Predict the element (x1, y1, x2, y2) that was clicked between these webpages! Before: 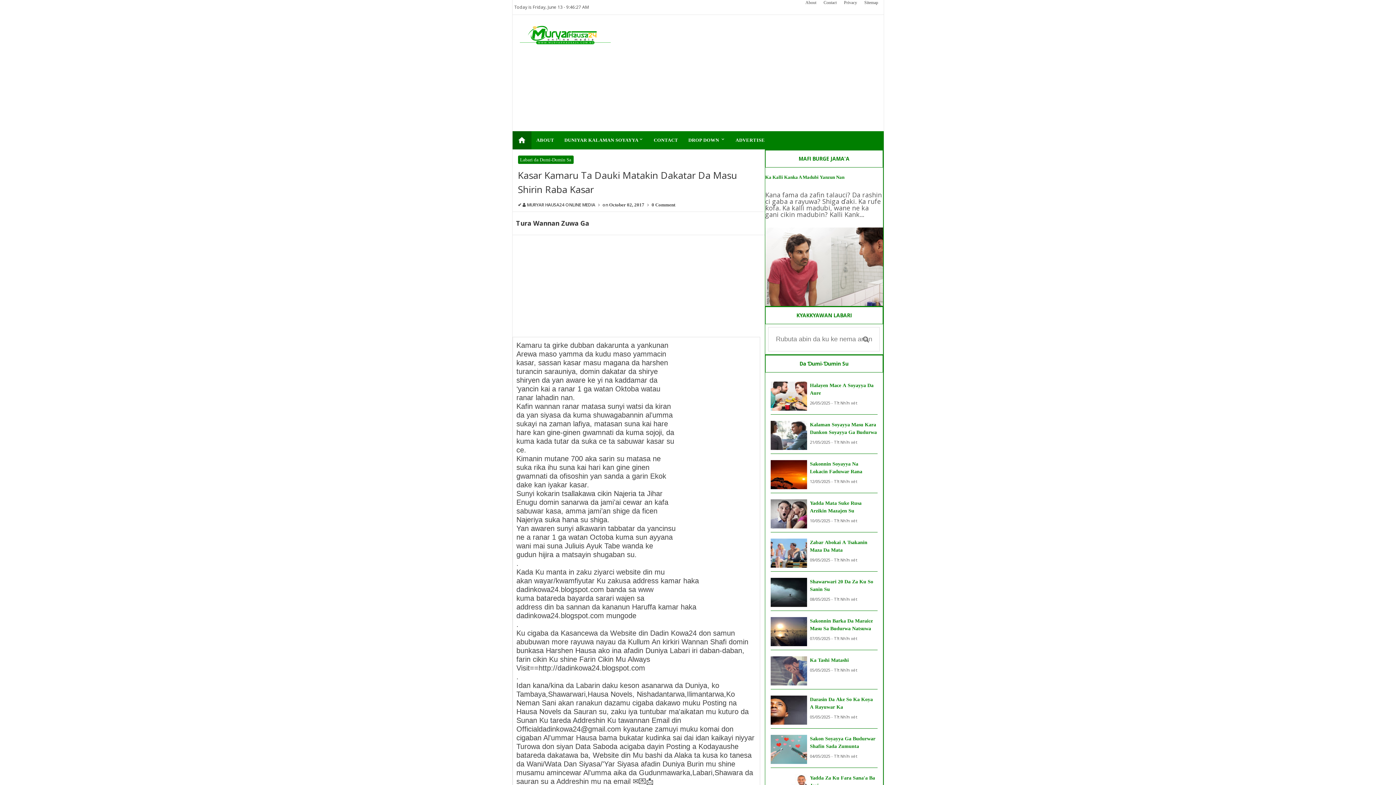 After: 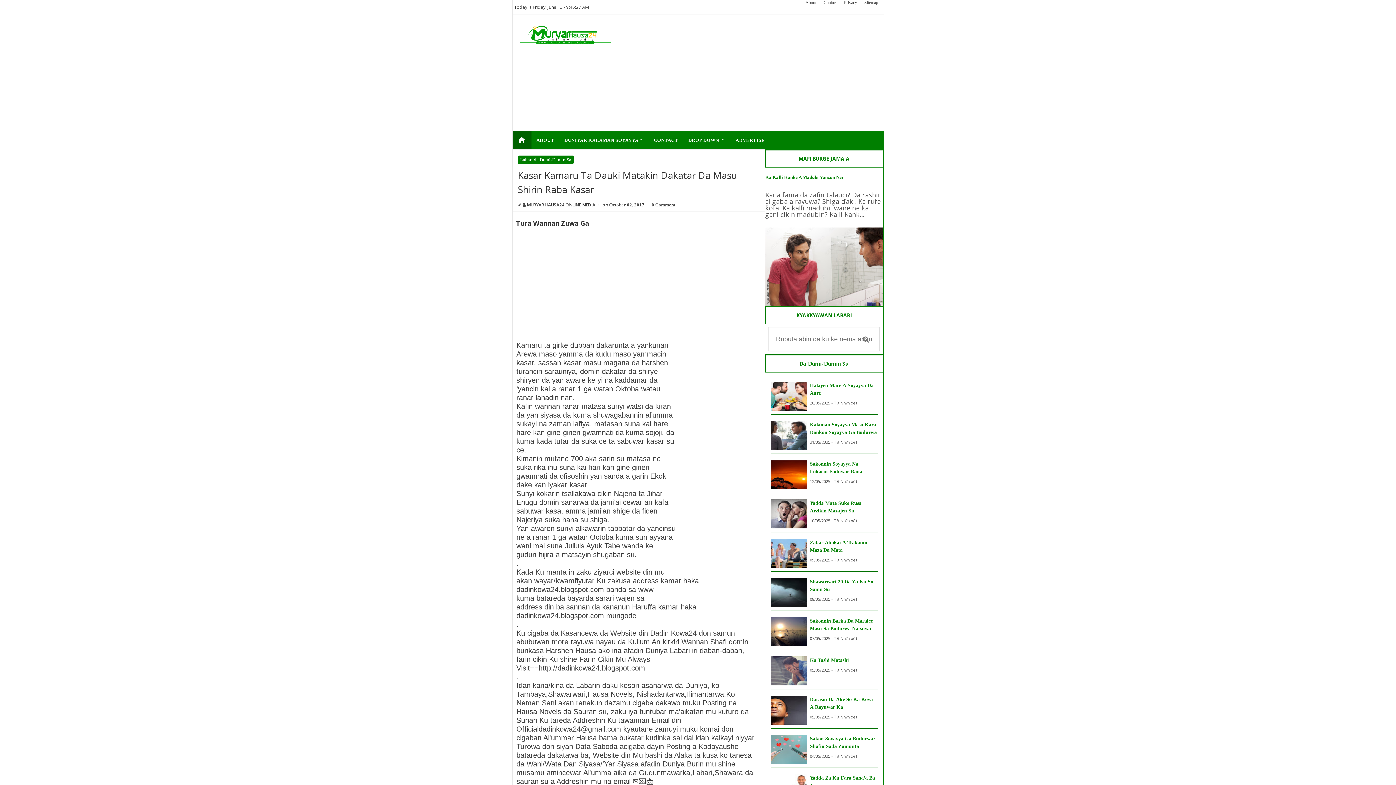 Action: bbox: (860, 0, 882, 14) label: Sitemap